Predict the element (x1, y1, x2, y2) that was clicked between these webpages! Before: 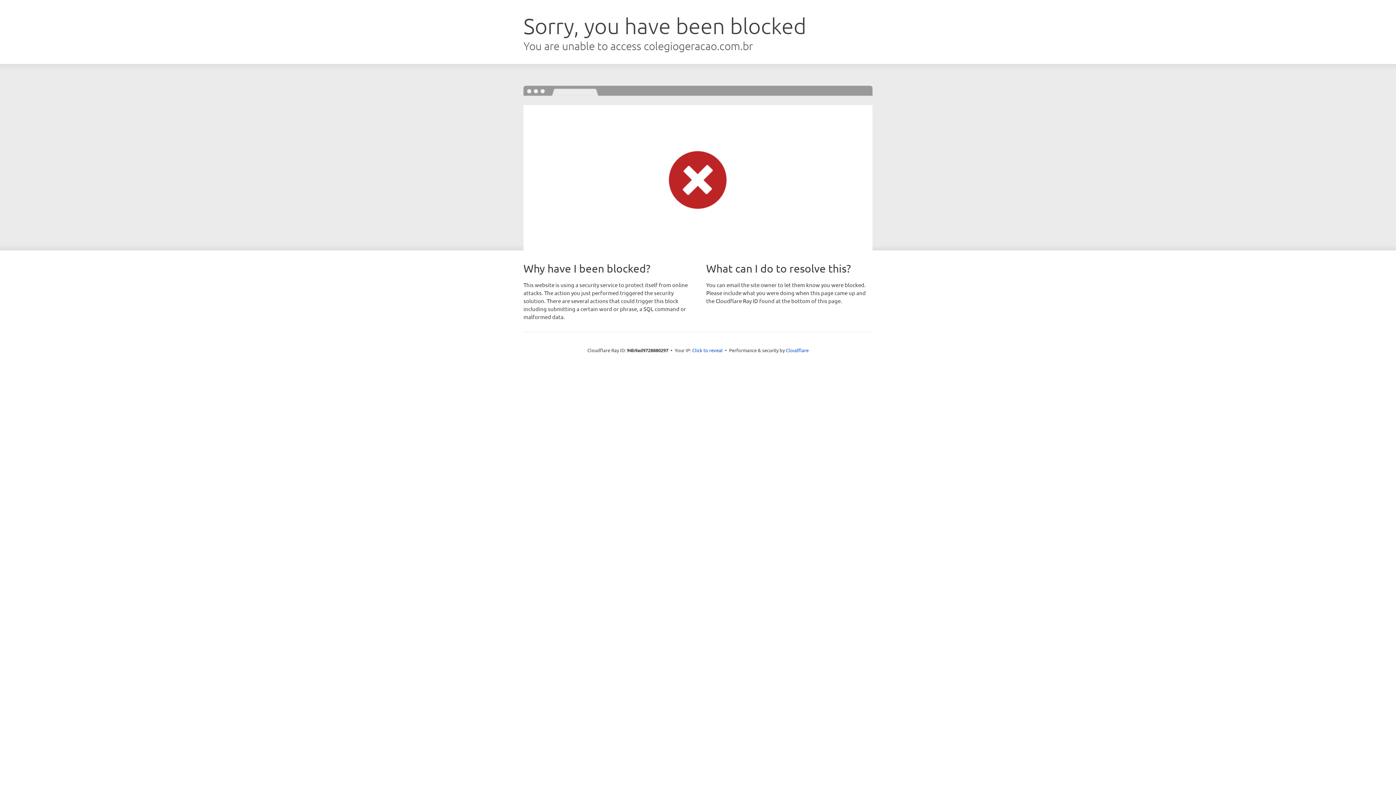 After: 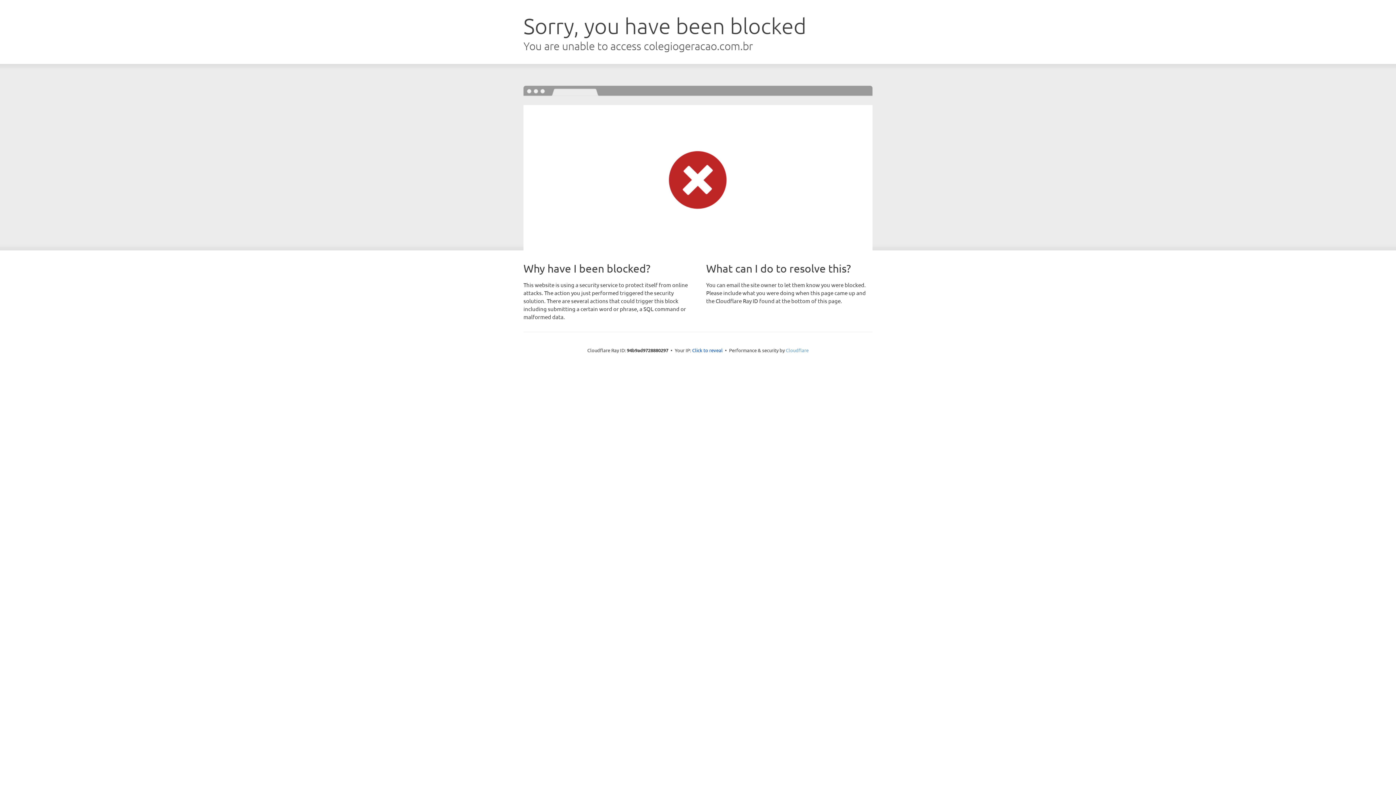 Action: bbox: (786, 347, 808, 353) label: Cloudflare